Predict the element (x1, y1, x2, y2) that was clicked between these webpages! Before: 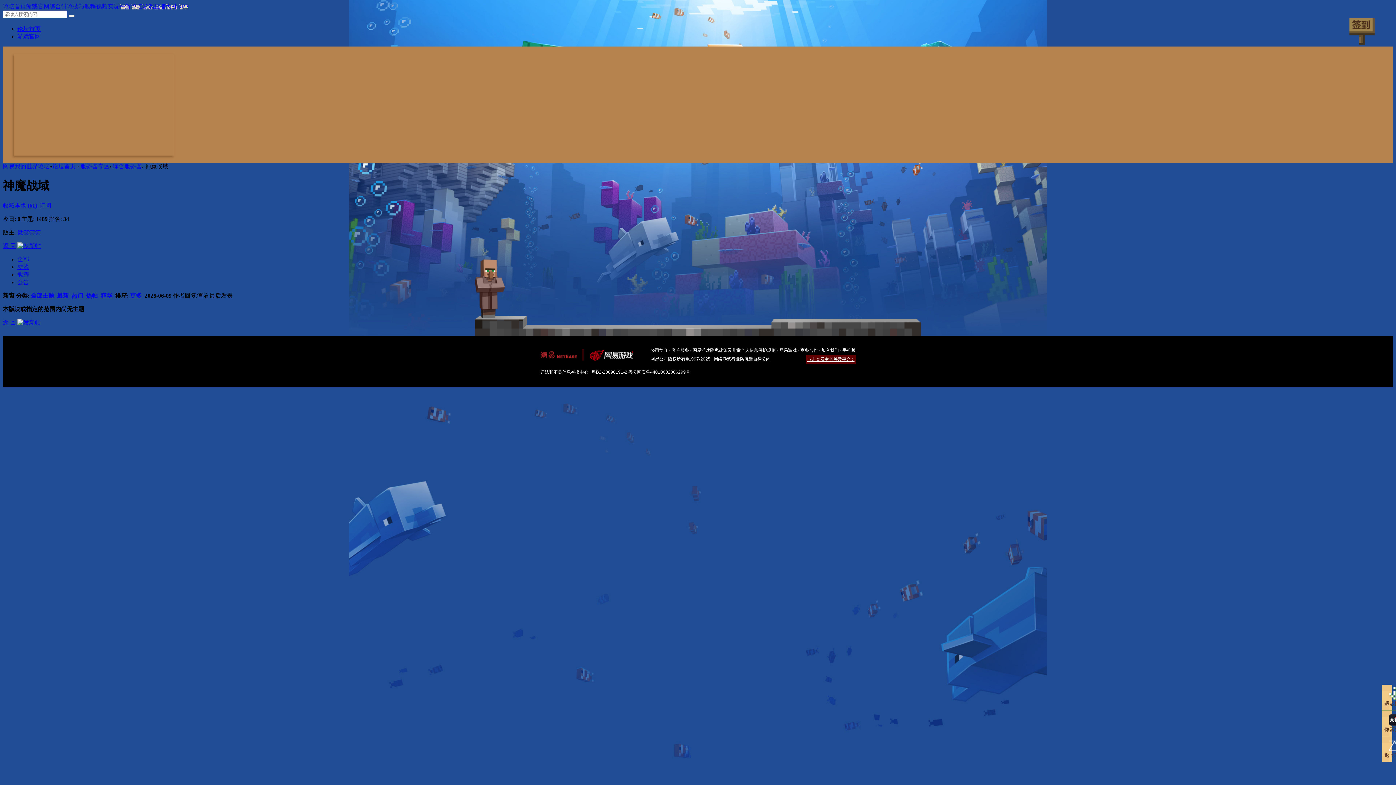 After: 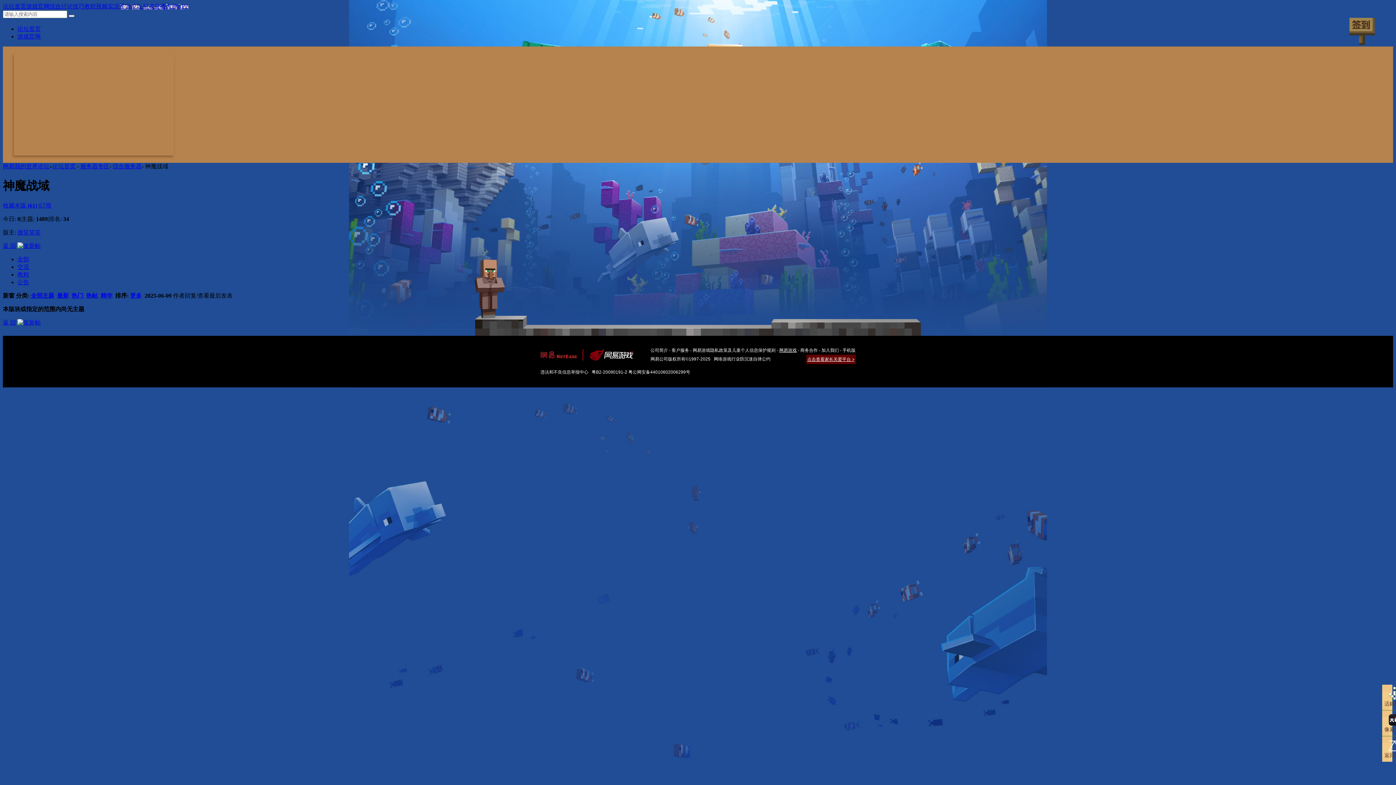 Action: label: 网易游戏 bbox: (779, 347, 796, 353)